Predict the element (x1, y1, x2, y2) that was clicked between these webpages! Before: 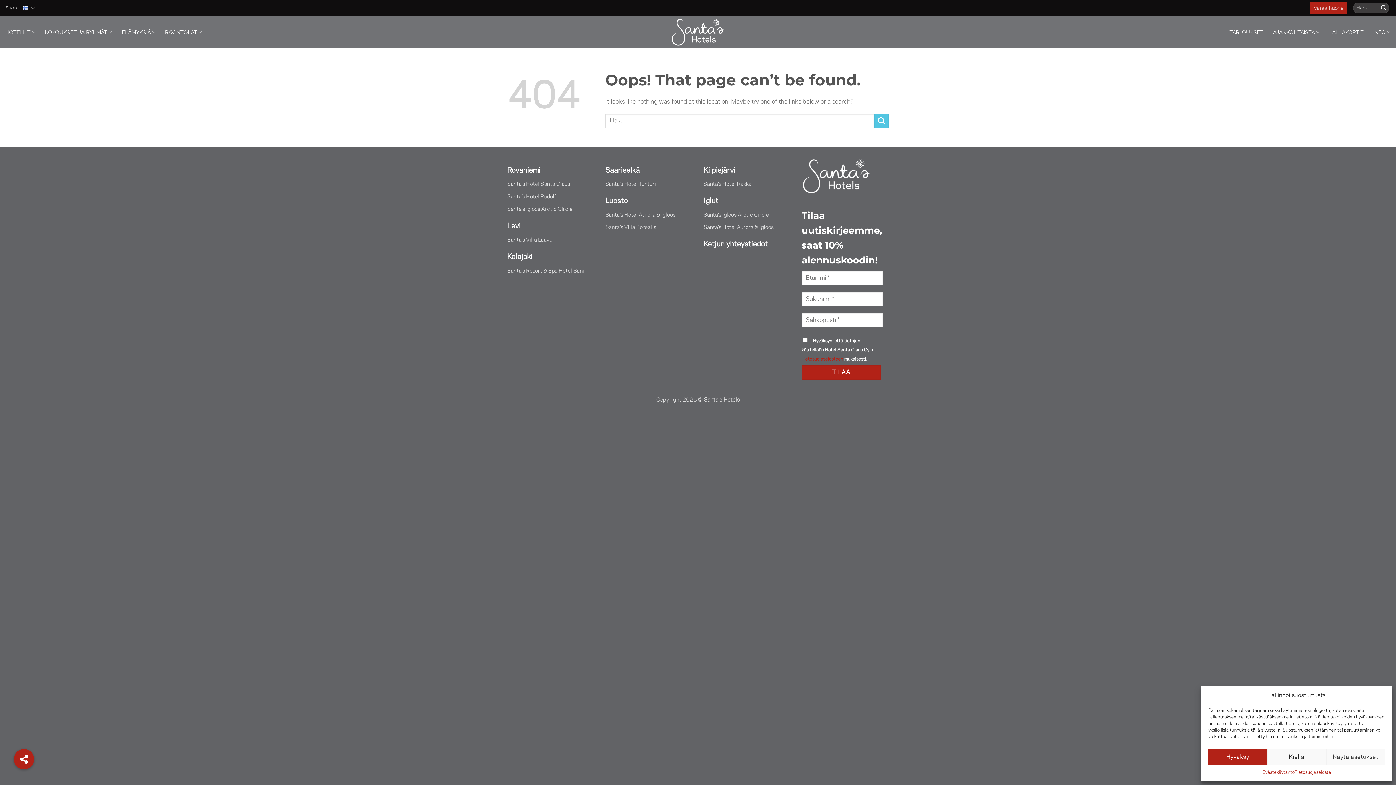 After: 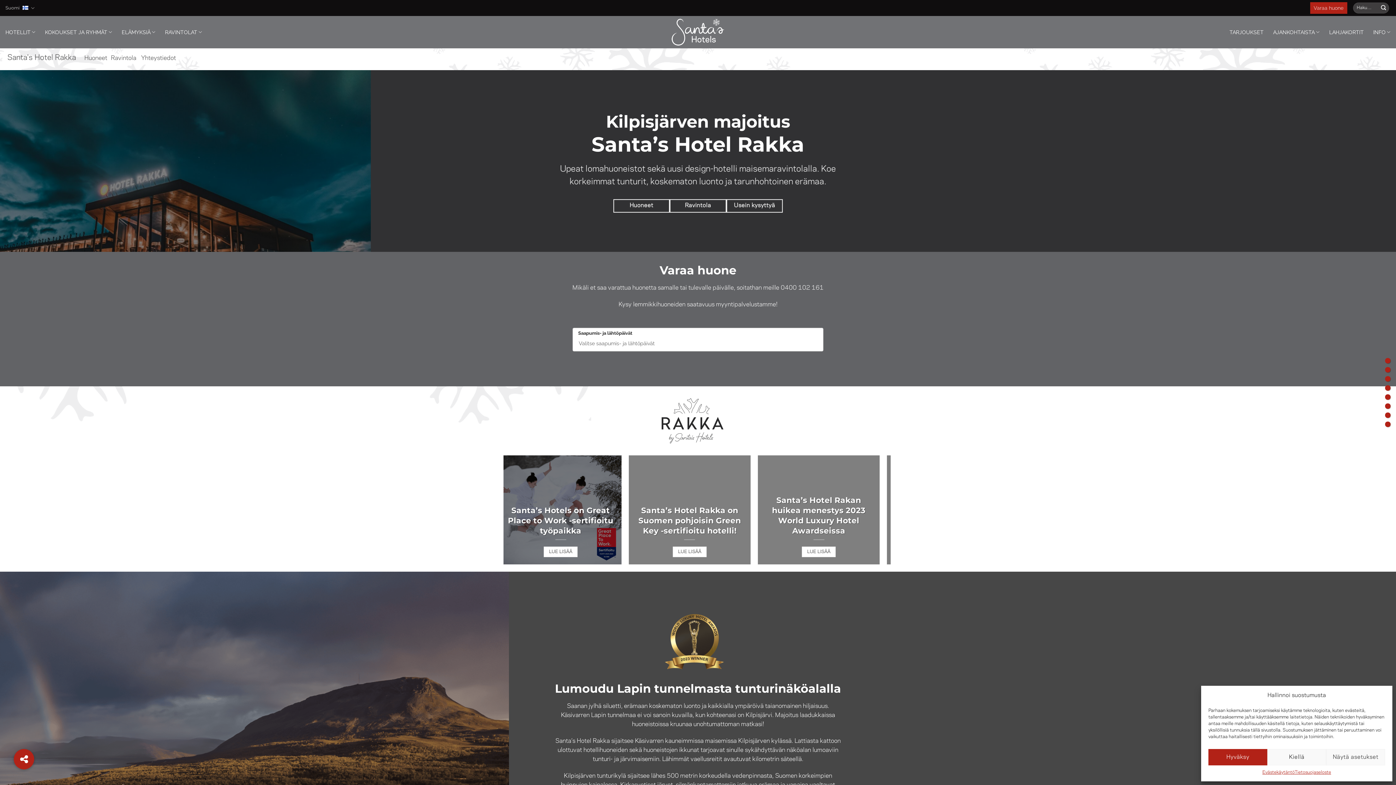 Action: bbox: (703, 181, 751, 186) label: Santa’s Hotel Rakka